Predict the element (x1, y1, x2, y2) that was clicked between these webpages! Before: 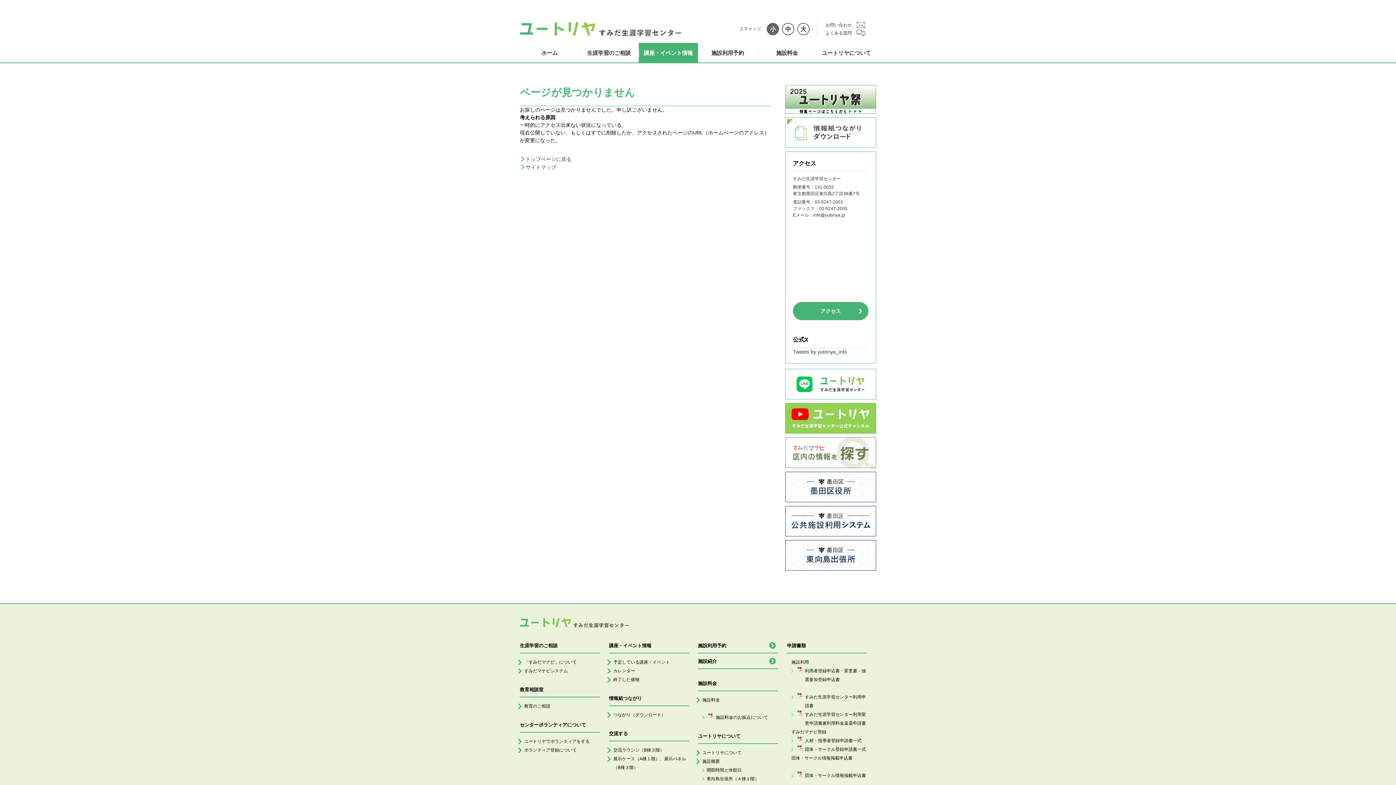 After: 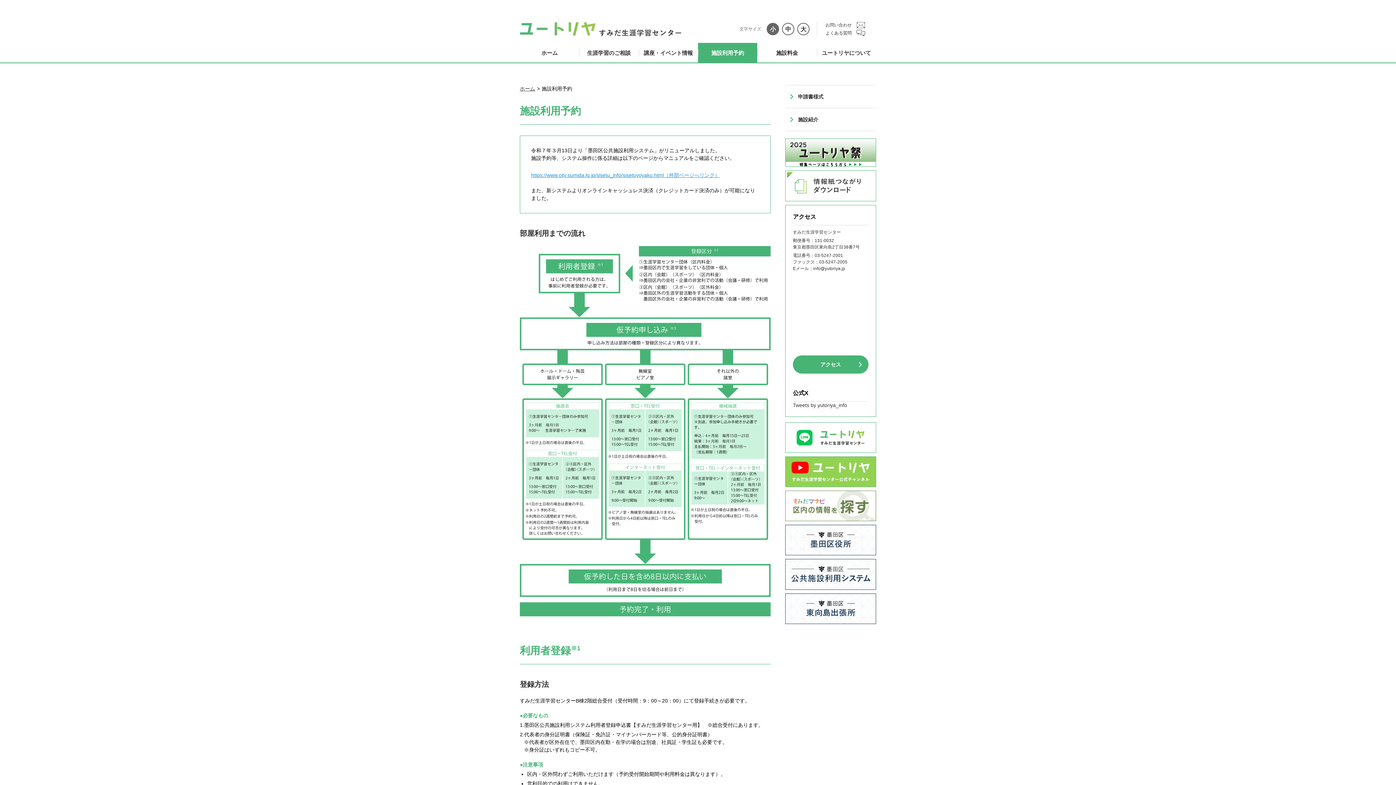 Action: bbox: (698, 42, 757, 63) label: 施設利用予約